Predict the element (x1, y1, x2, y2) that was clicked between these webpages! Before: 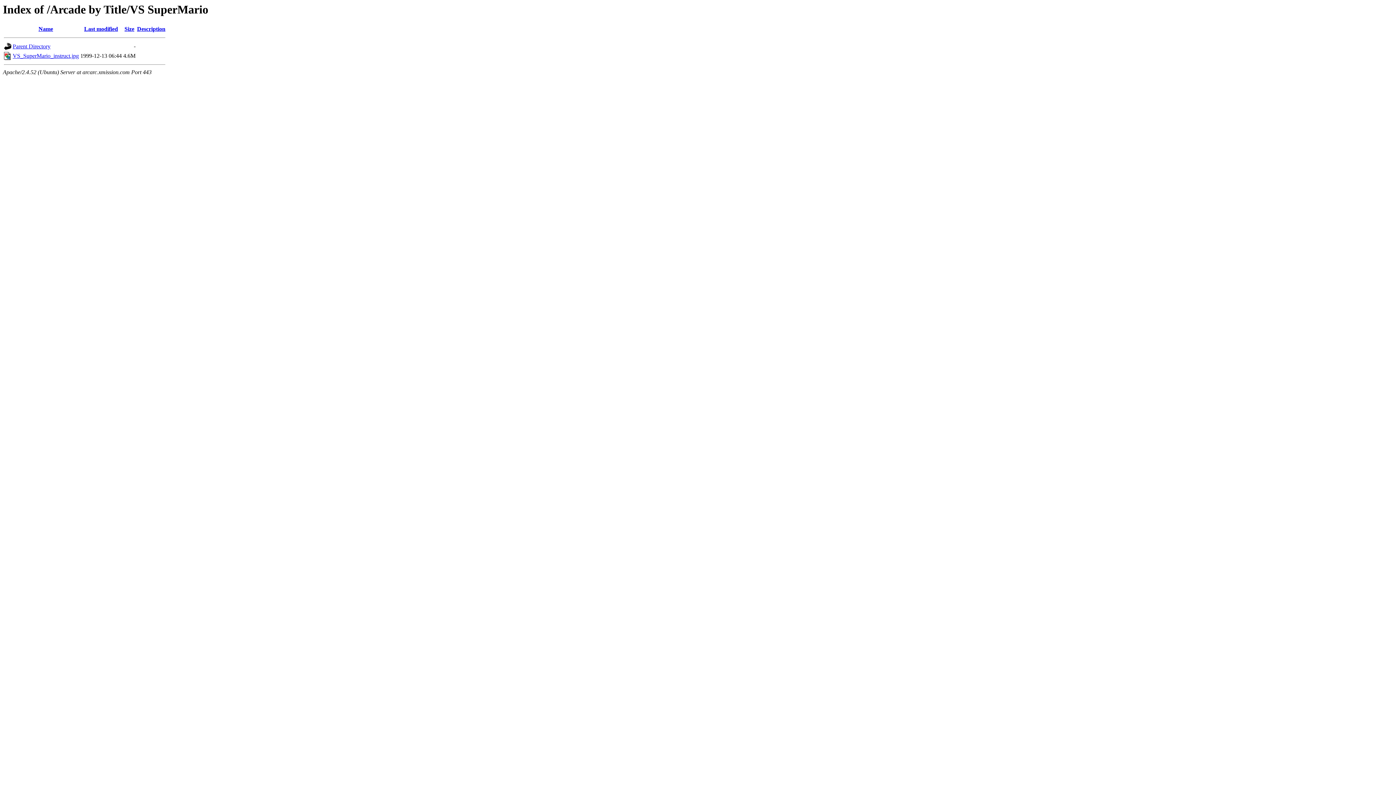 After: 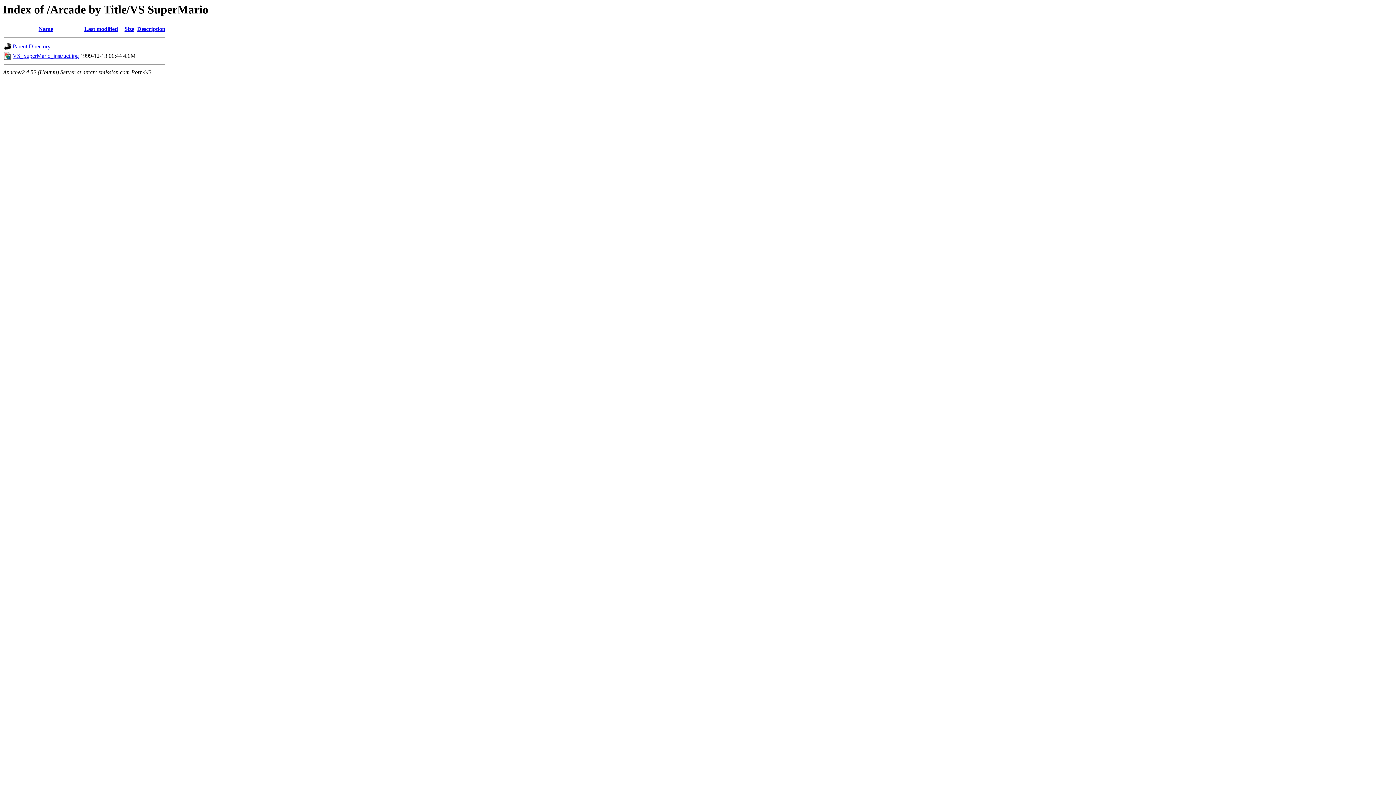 Action: bbox: (124, 25, 134, 32) label: Size